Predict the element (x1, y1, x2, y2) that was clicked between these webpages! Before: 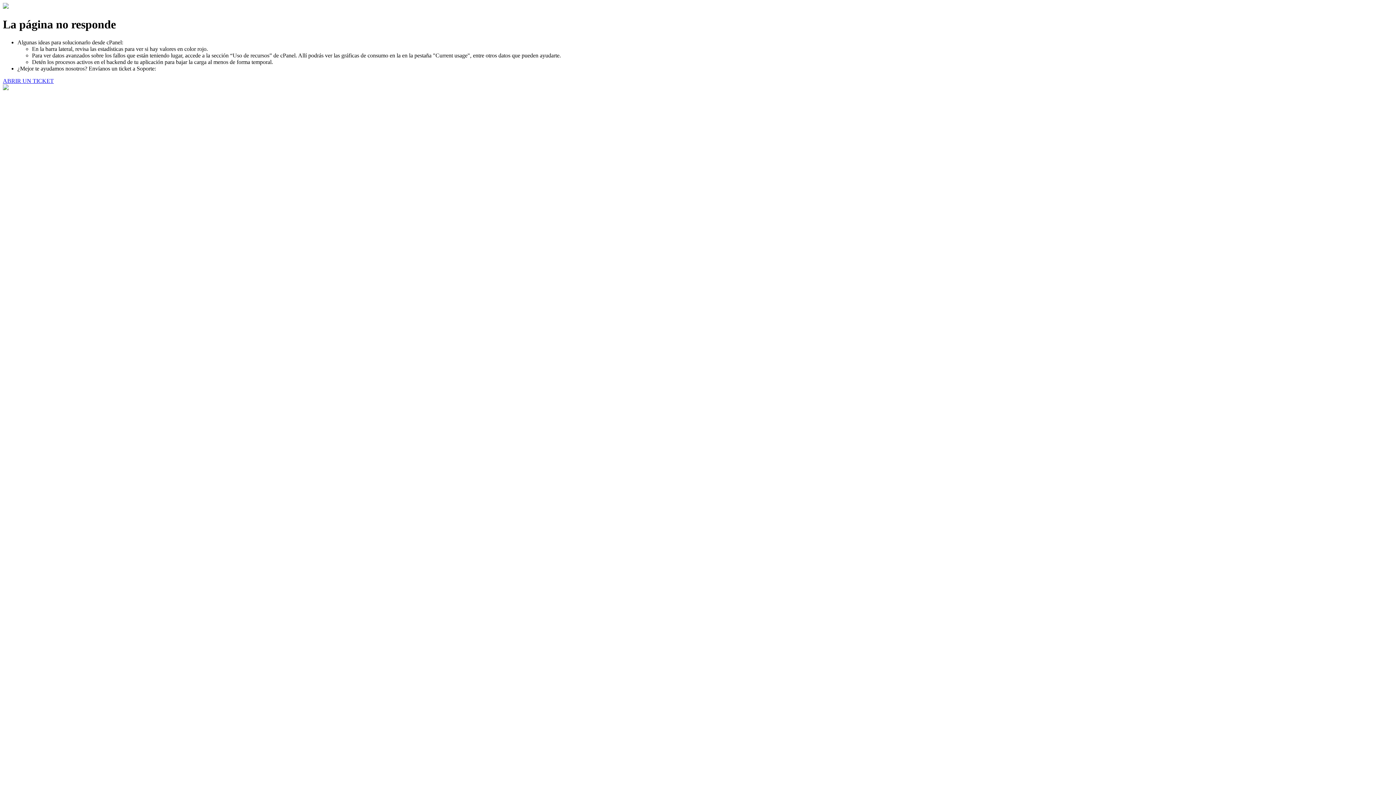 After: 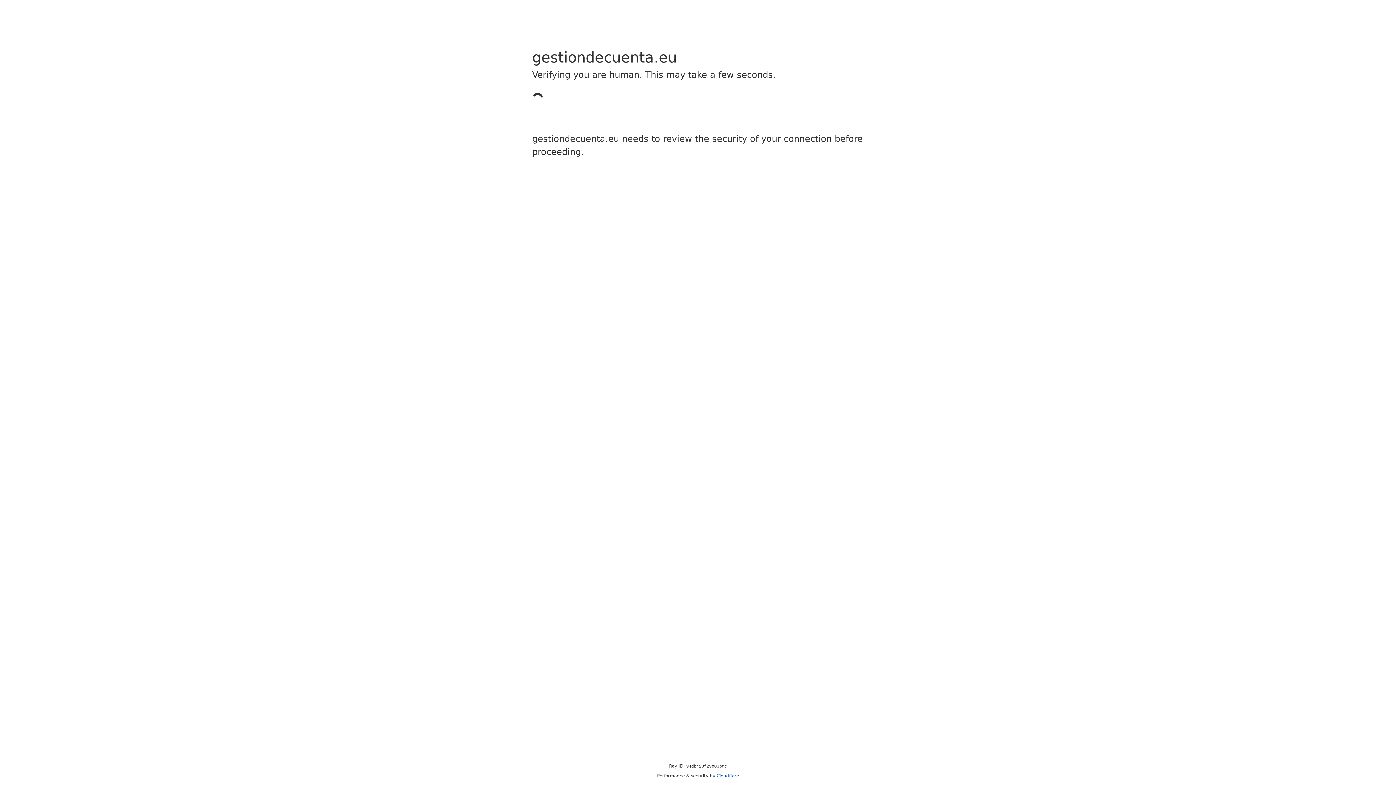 Action: label: ABRIR UN TICKET bbox: (2, 77, 53, 83)